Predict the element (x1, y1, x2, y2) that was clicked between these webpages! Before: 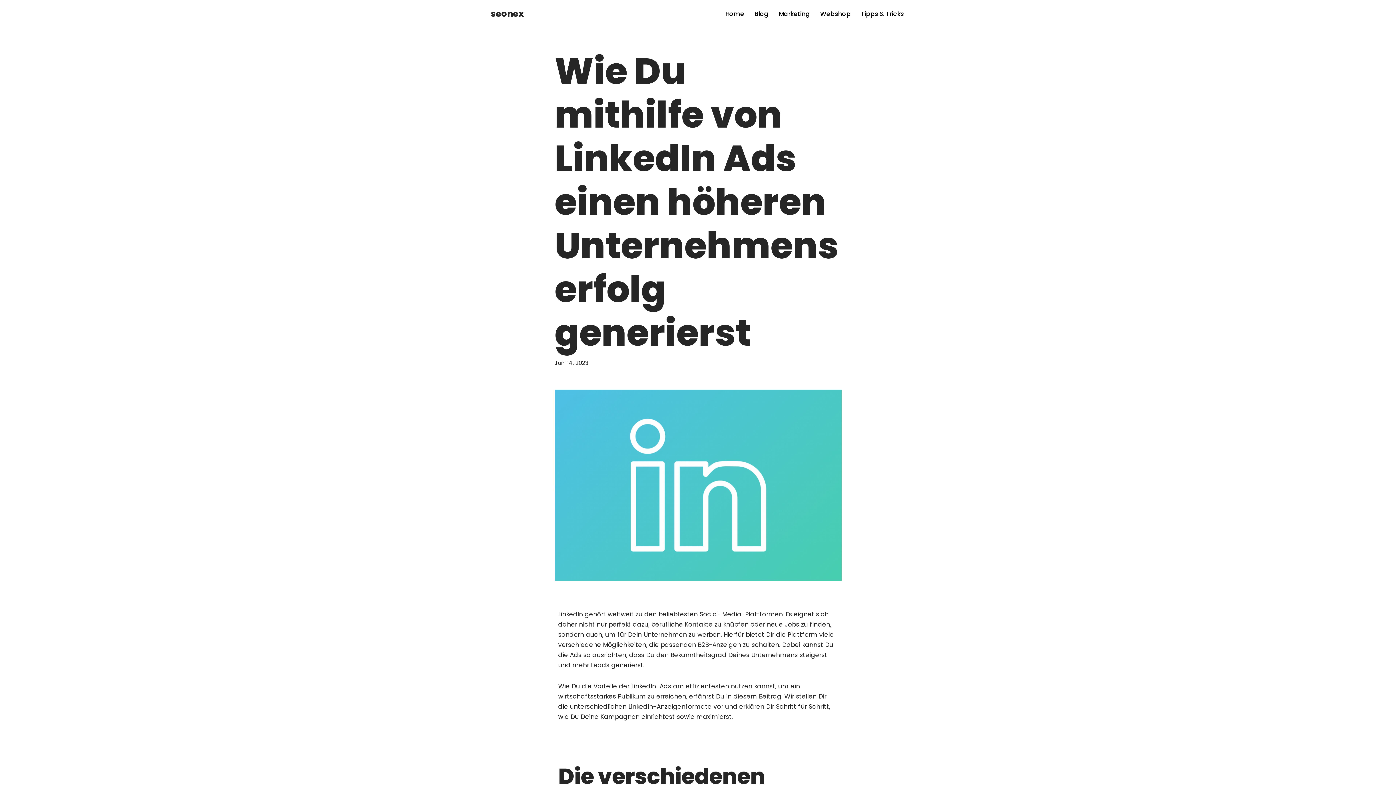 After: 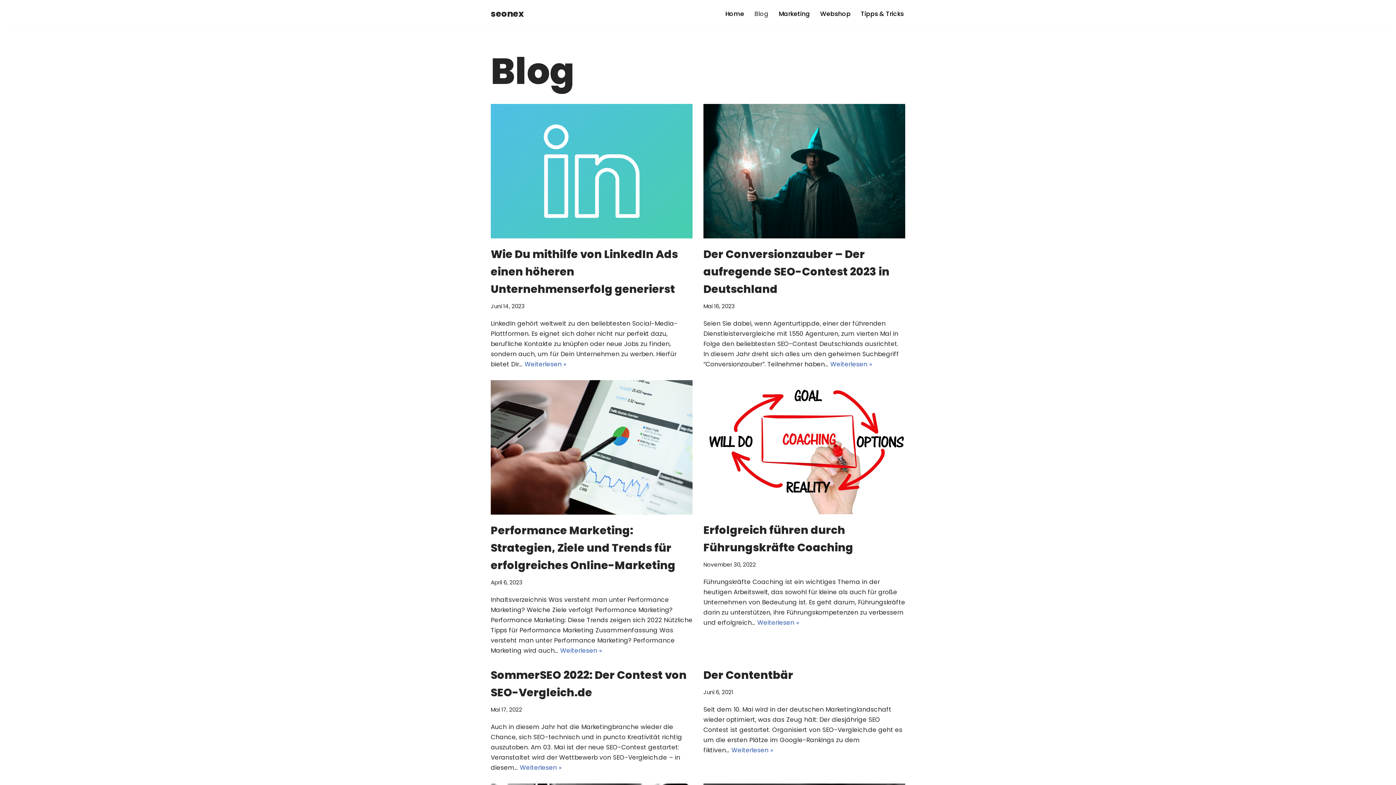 Action: bbox: (754, 8, 768, 18) label: Blog